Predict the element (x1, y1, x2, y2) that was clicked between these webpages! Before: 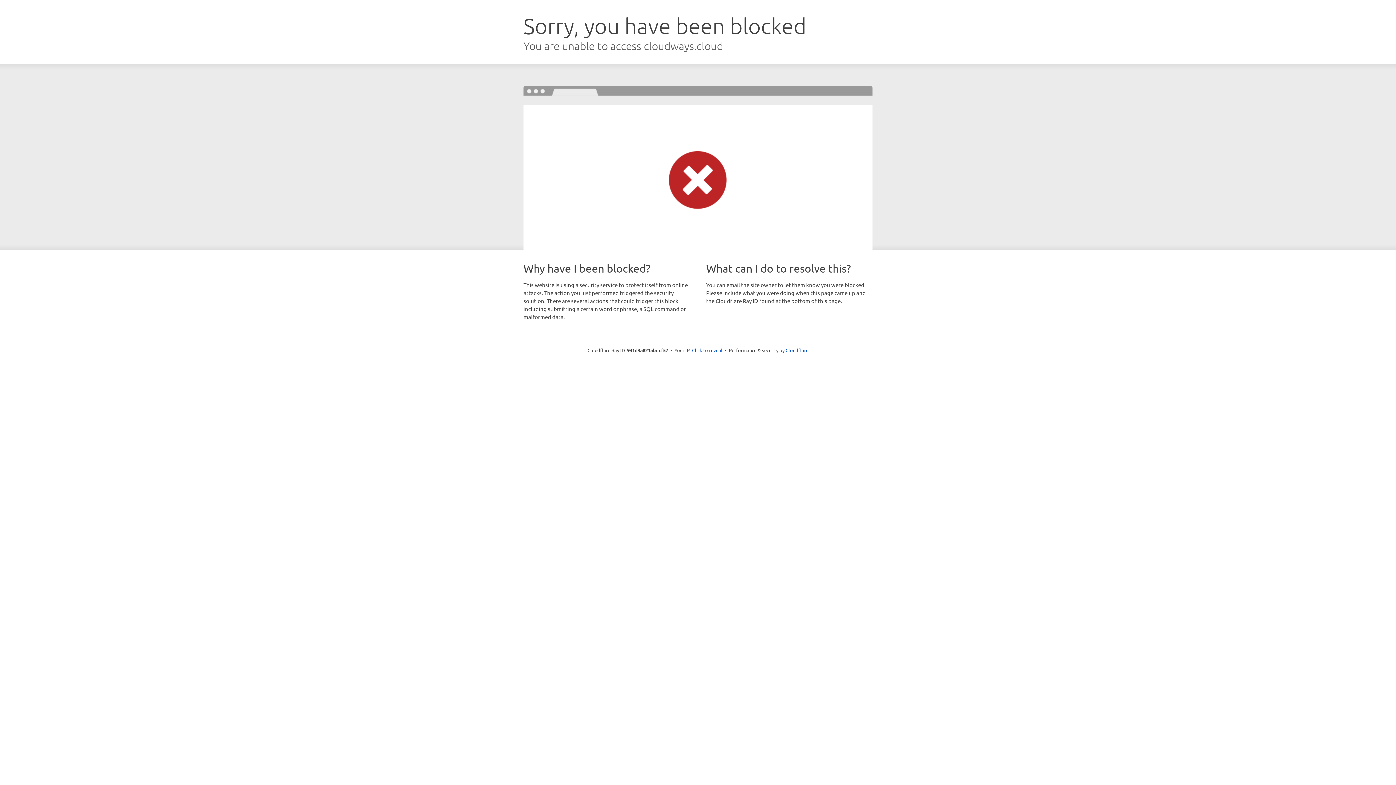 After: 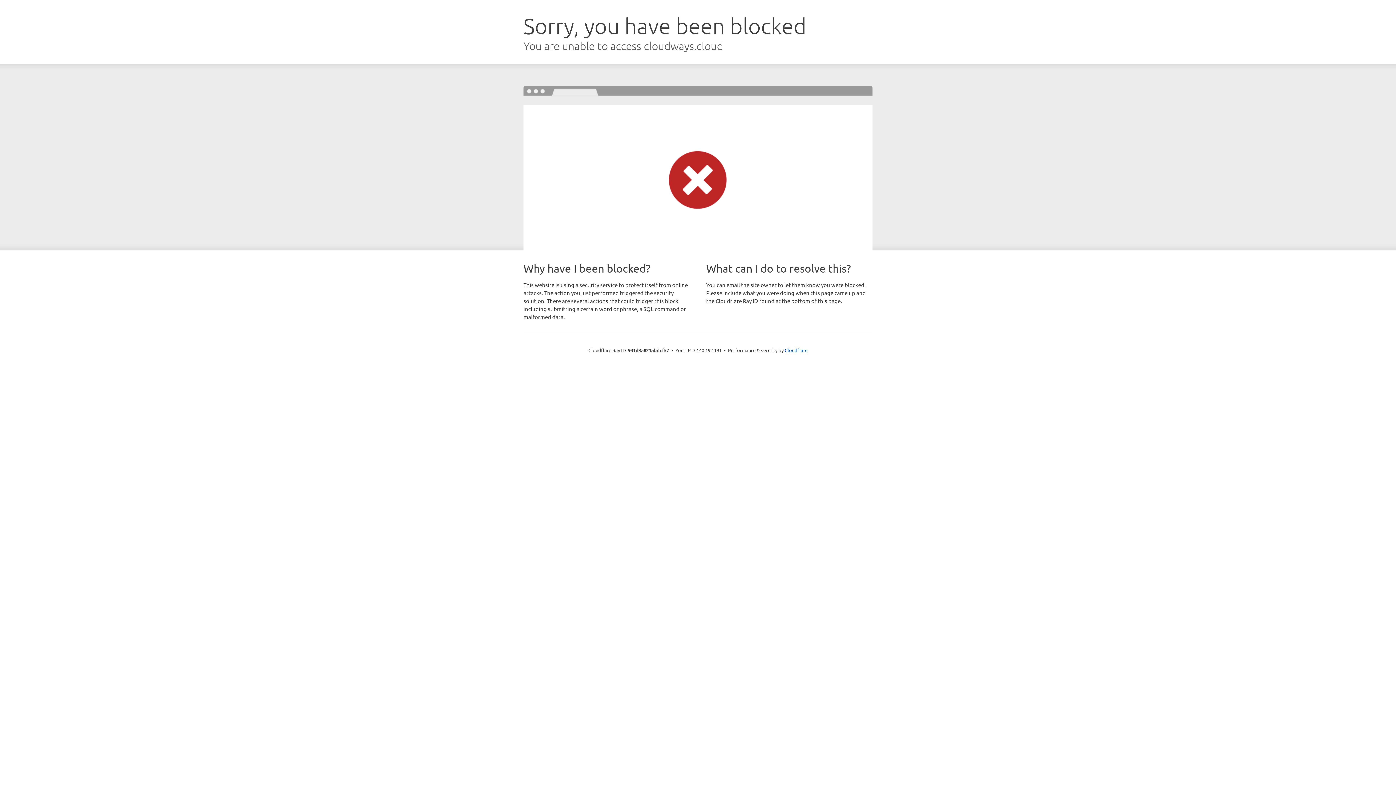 Action: label: Click to reveal bbox: (692, 346, 722, 353)